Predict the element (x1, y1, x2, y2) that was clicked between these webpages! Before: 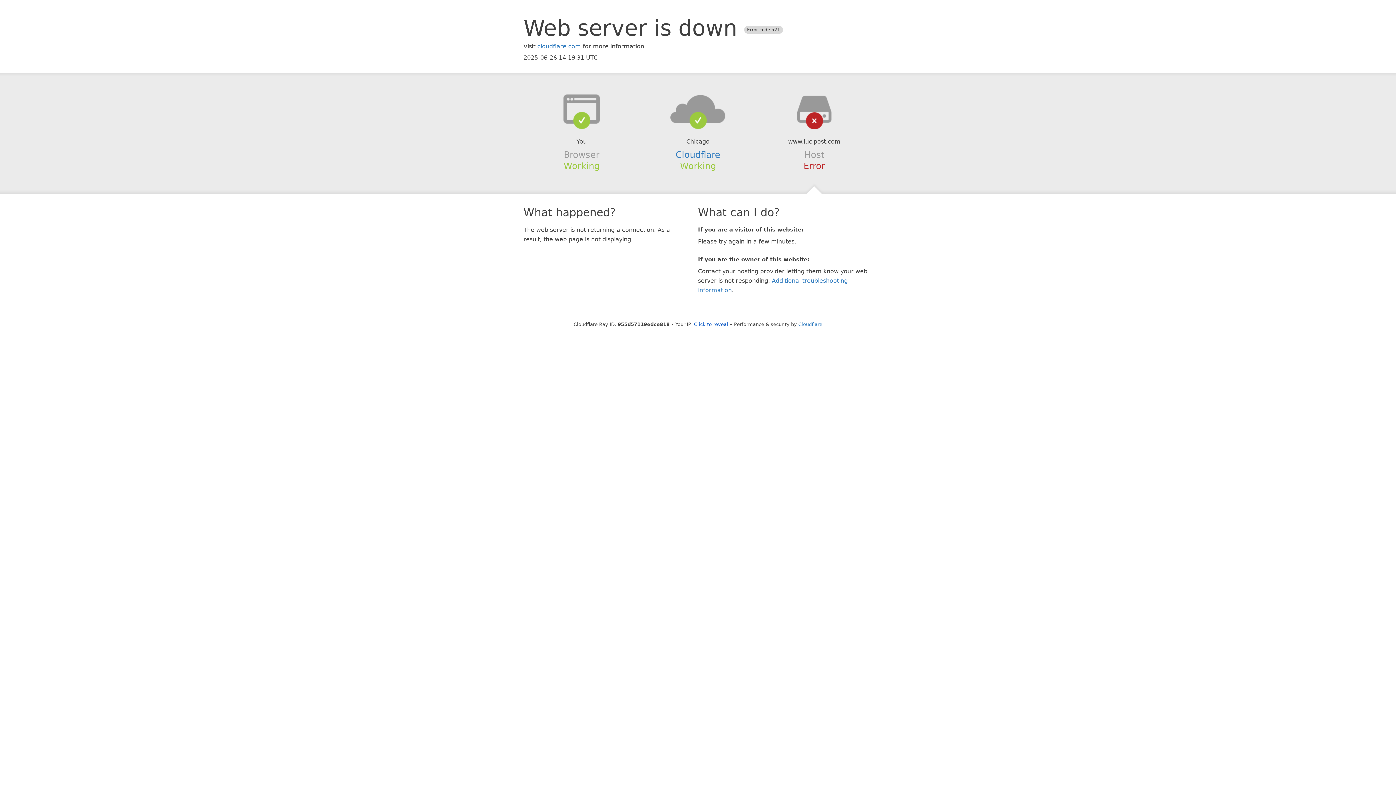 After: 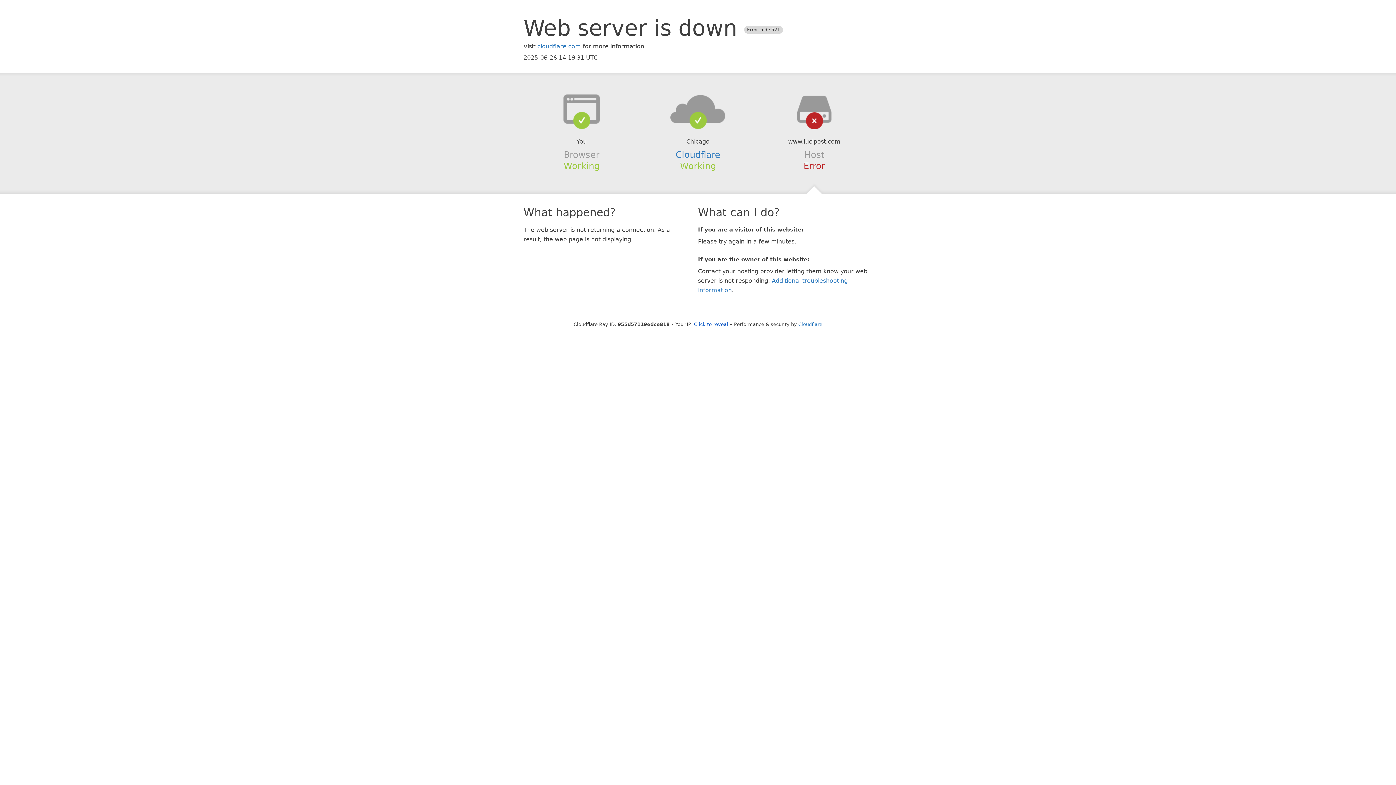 Action: bbox: (639, 94, 756, 123)